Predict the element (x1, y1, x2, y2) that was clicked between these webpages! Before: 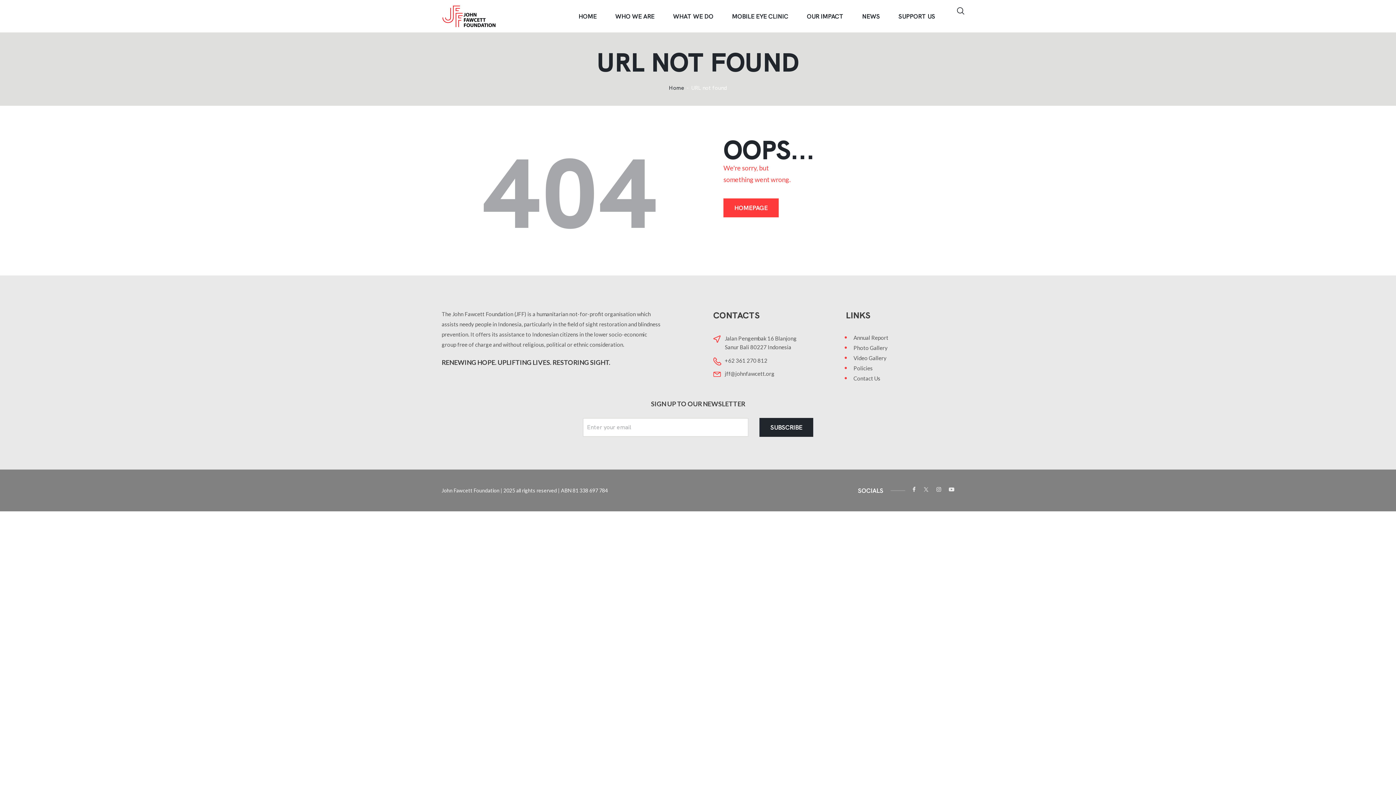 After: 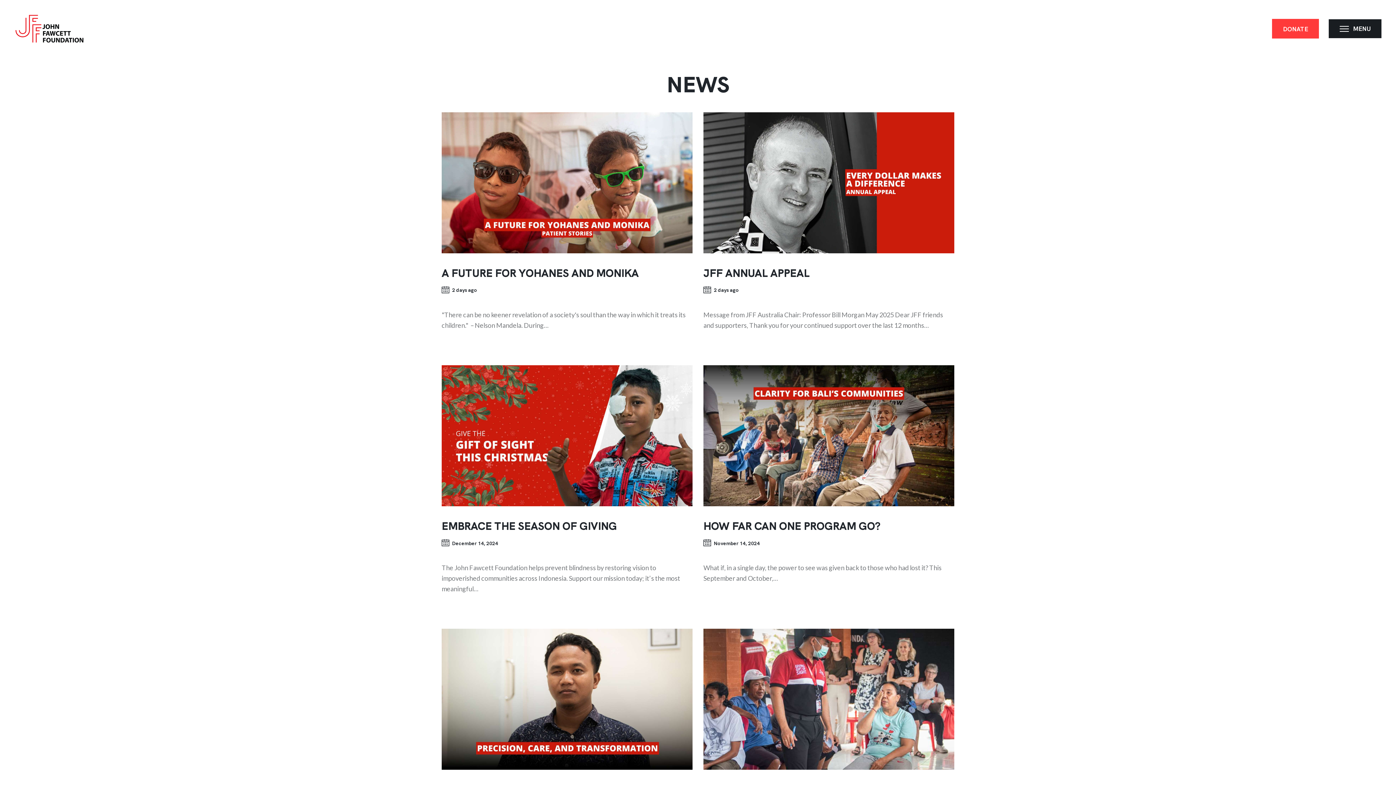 Action: bbox: (853, 6, 889, 26) label: NEWS